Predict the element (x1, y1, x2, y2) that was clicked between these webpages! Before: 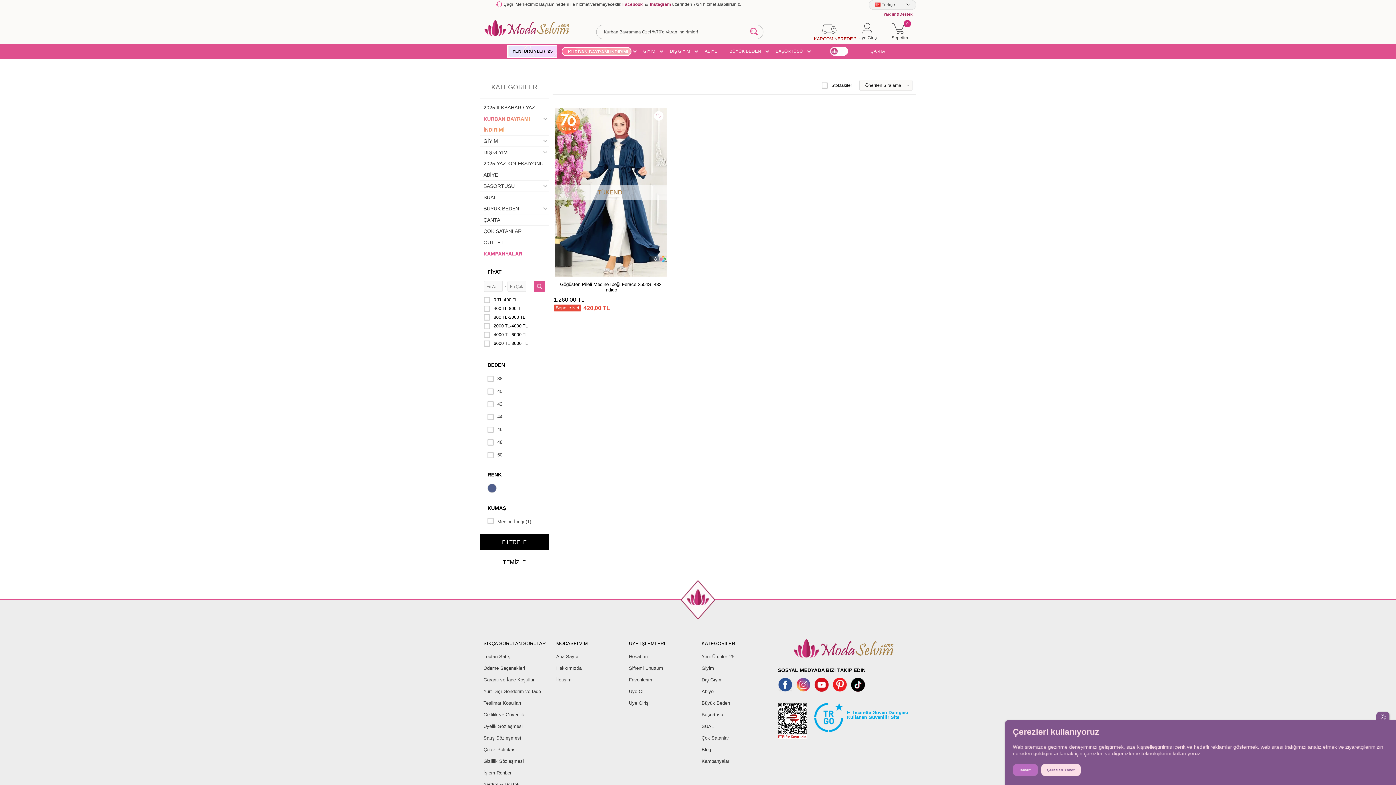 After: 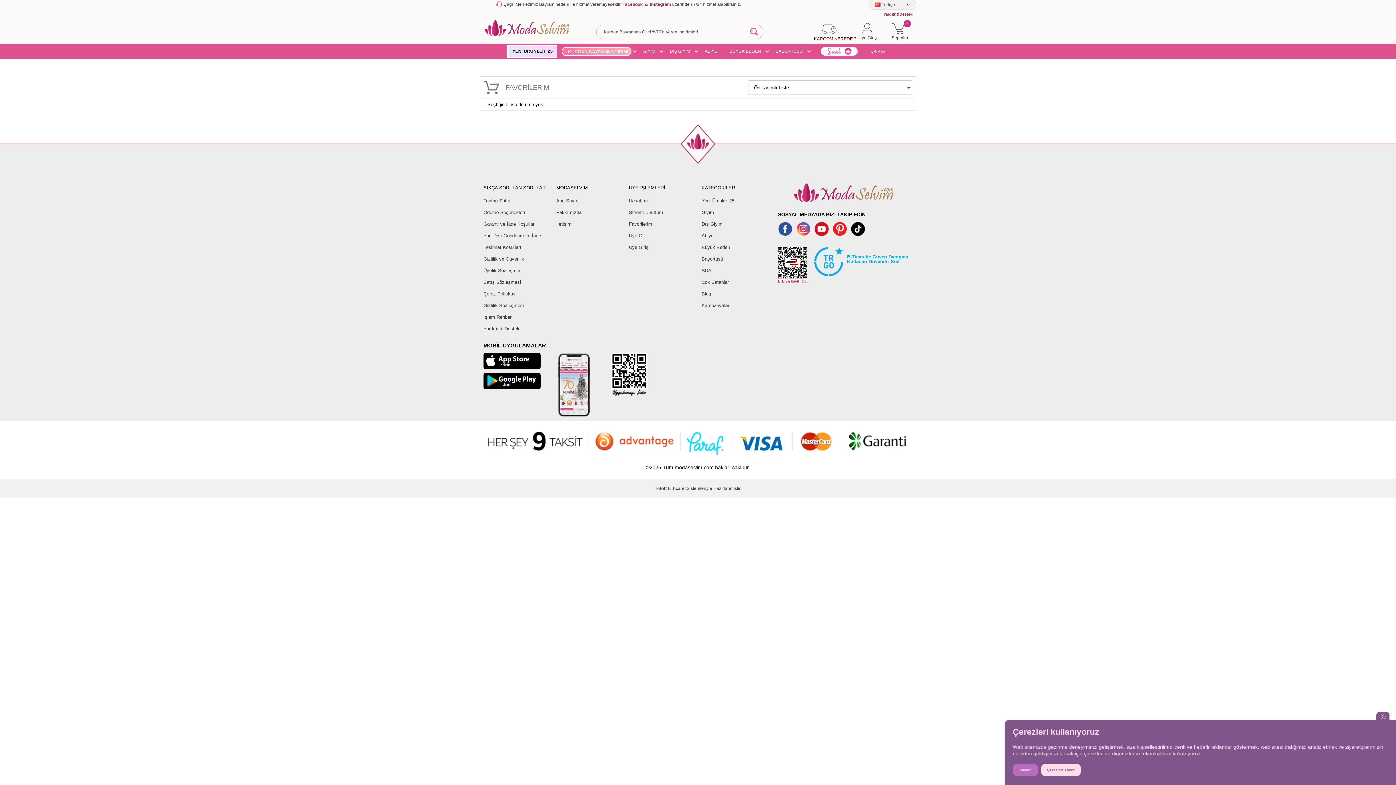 Action: label: Favorilerim bbox: (629, 674, 694, 686)